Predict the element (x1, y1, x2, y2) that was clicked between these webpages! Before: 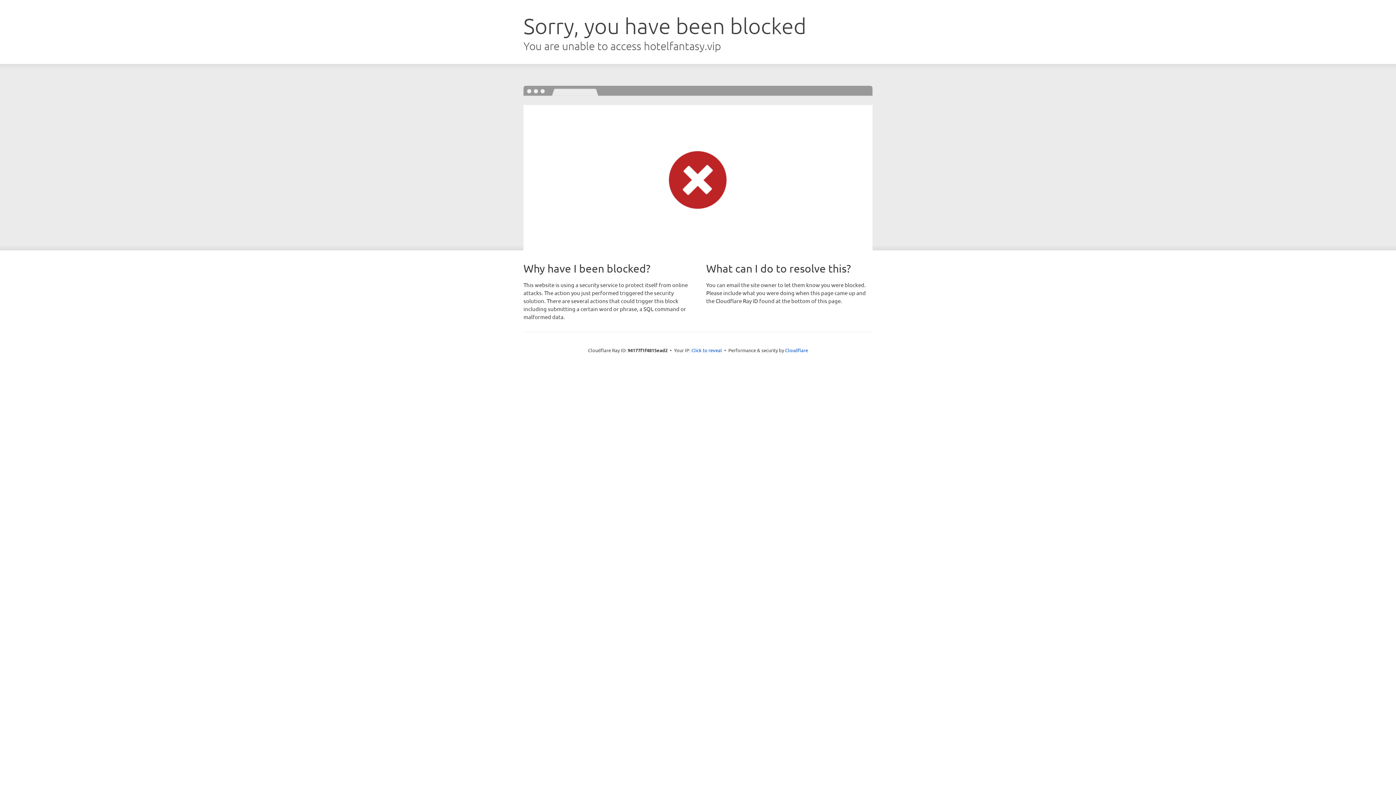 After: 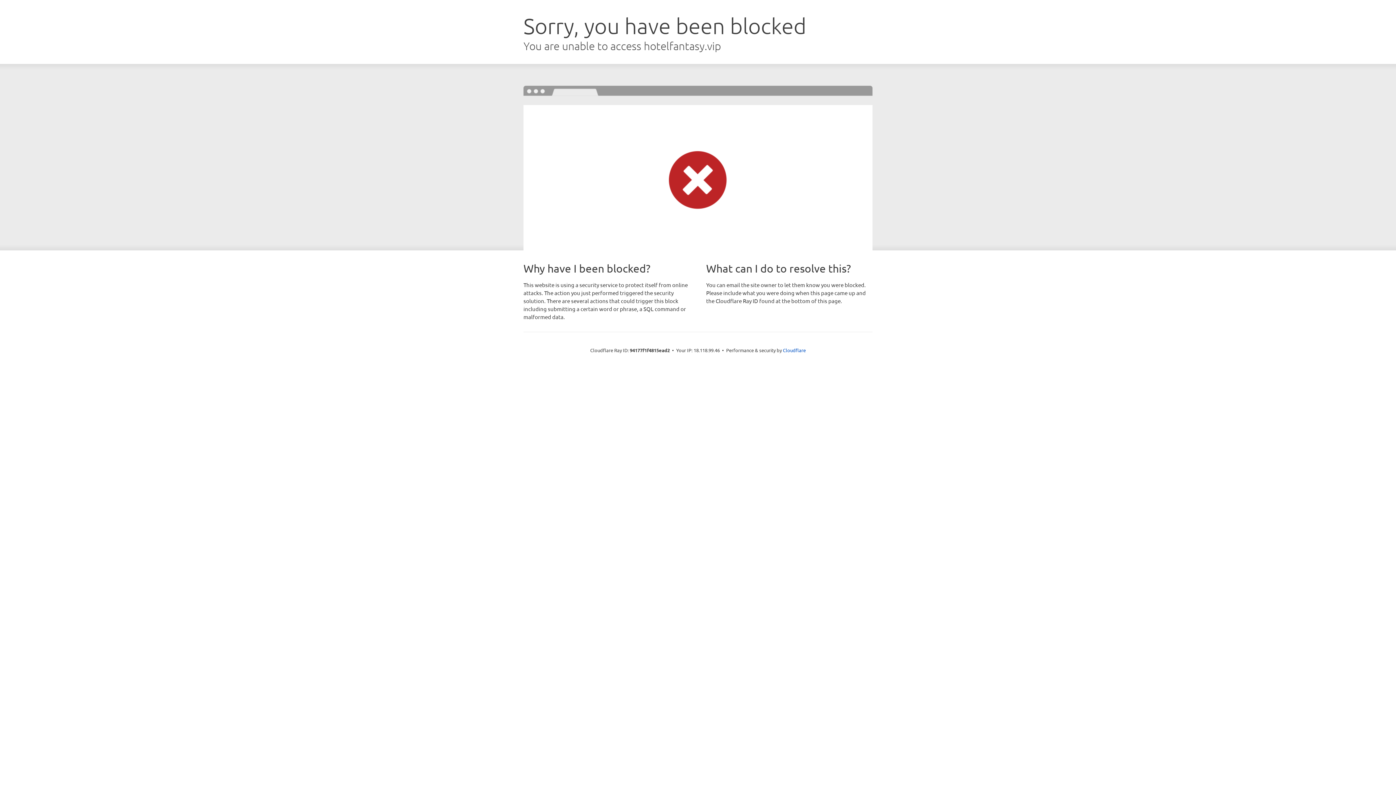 Action: bbox: (691, 346, 722, 353) label: Click to reveal